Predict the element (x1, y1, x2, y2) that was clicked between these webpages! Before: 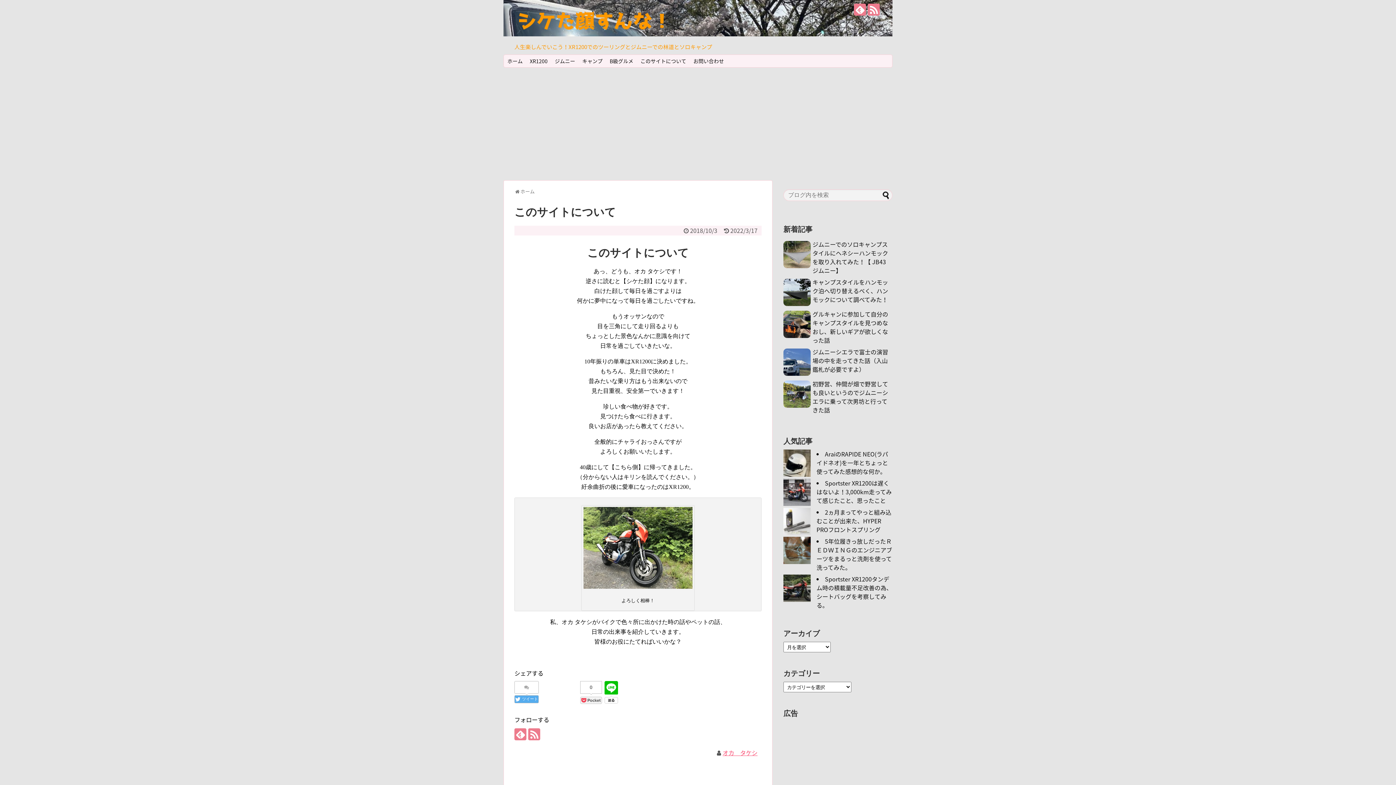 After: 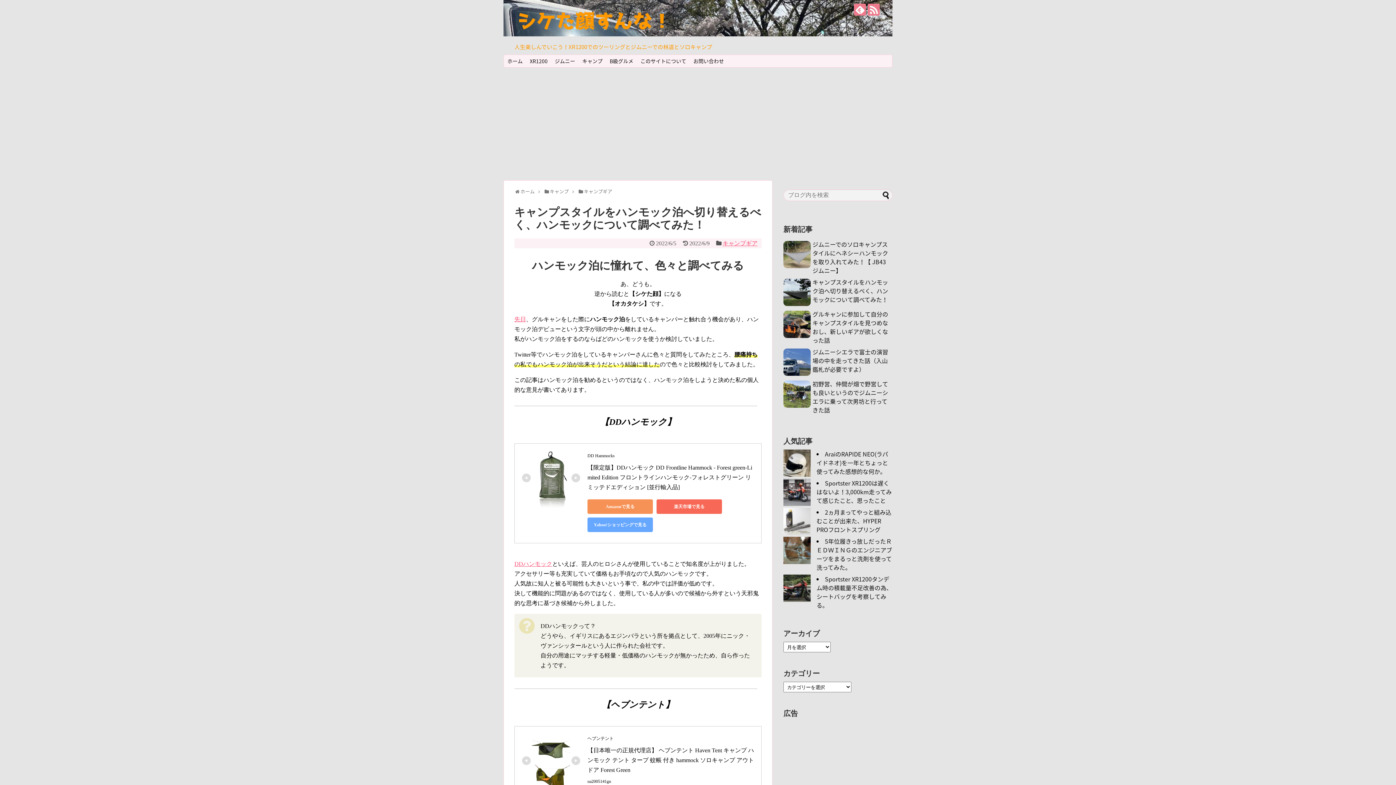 Action: bbox: (812, 277, 888, 304) label: キャンプスタイルをハンモック泊へ切り替えるべく、ハンモックについて調べてみた！